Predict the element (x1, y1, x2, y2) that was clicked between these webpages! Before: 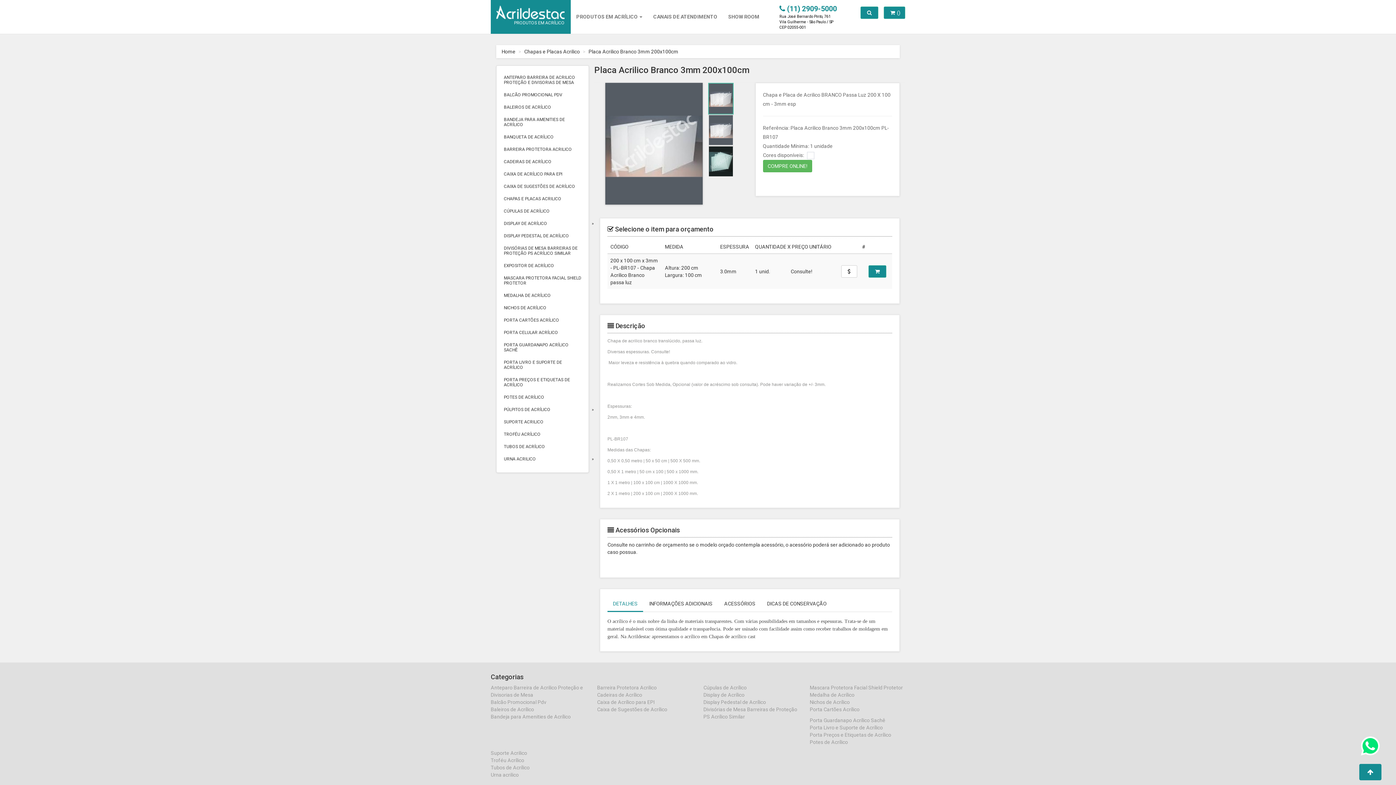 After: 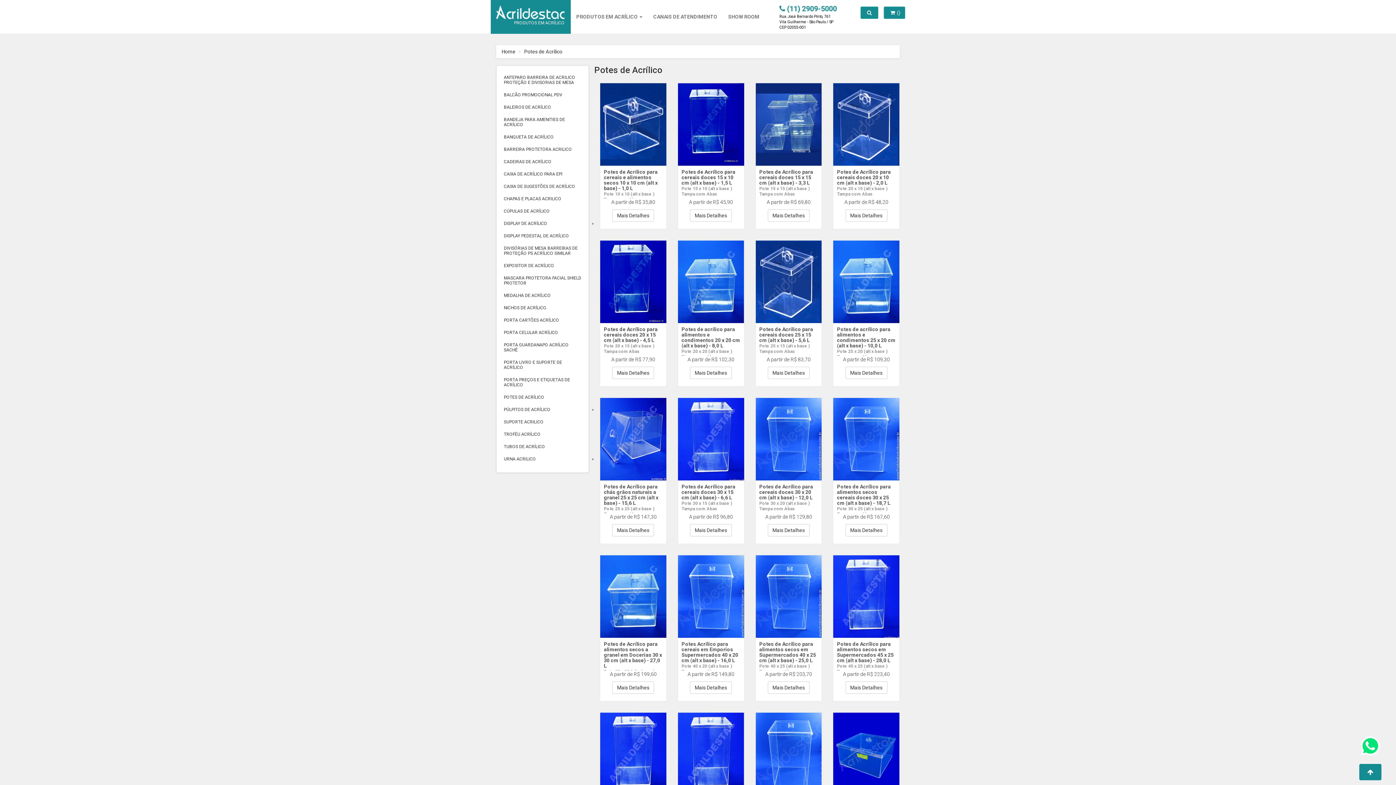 Action: bbox: (810, 739, 848, 745) label: Potes de Acrílico